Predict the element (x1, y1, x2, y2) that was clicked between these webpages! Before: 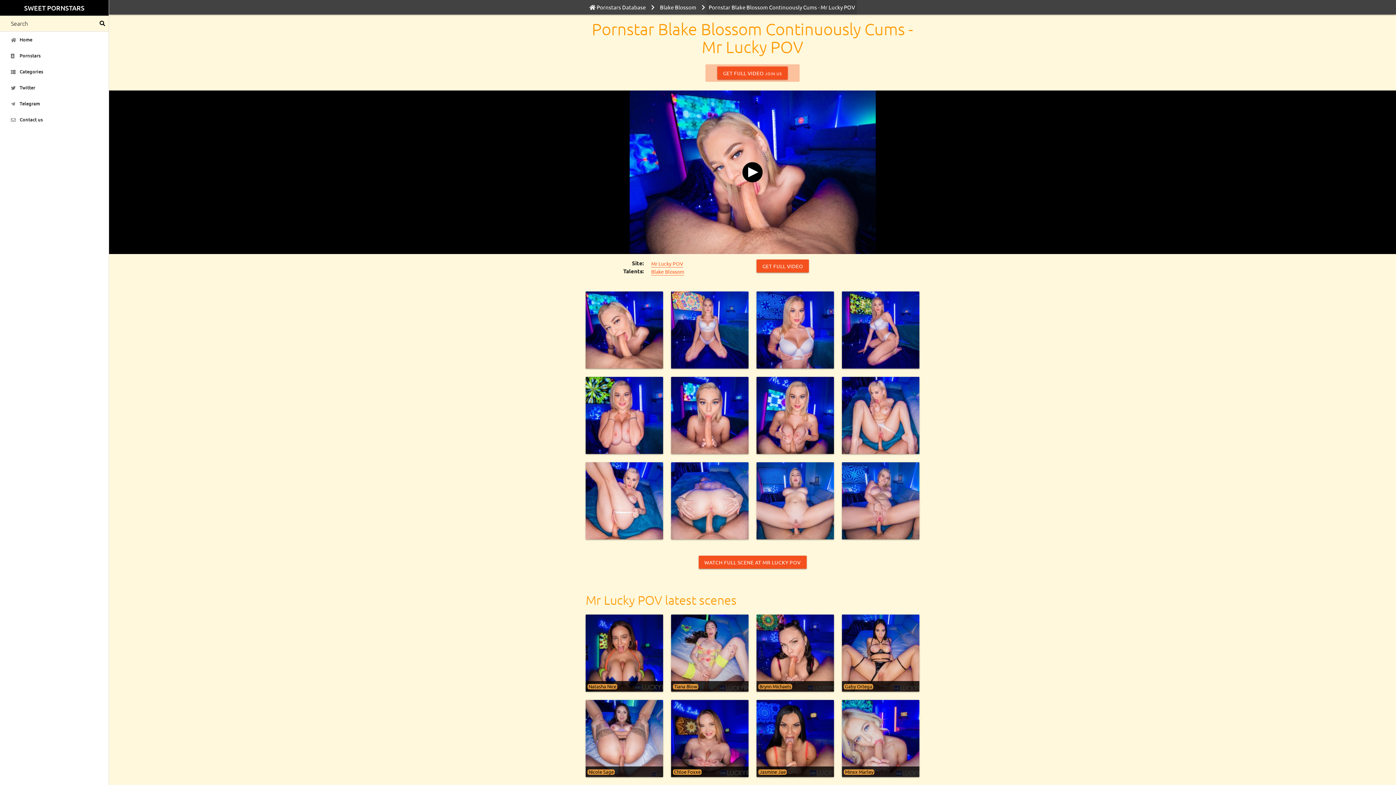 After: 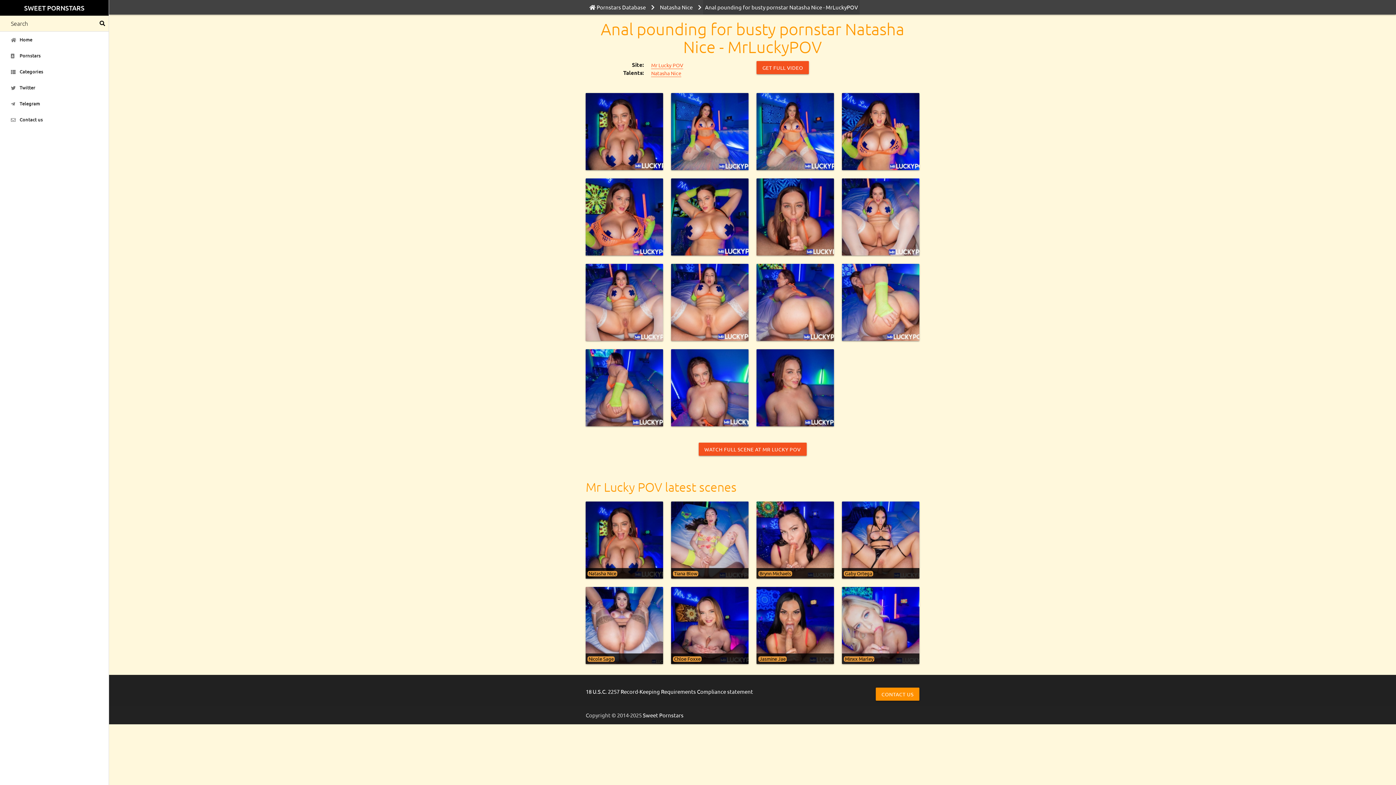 Action: bbox: (585, 614, 663, 692)